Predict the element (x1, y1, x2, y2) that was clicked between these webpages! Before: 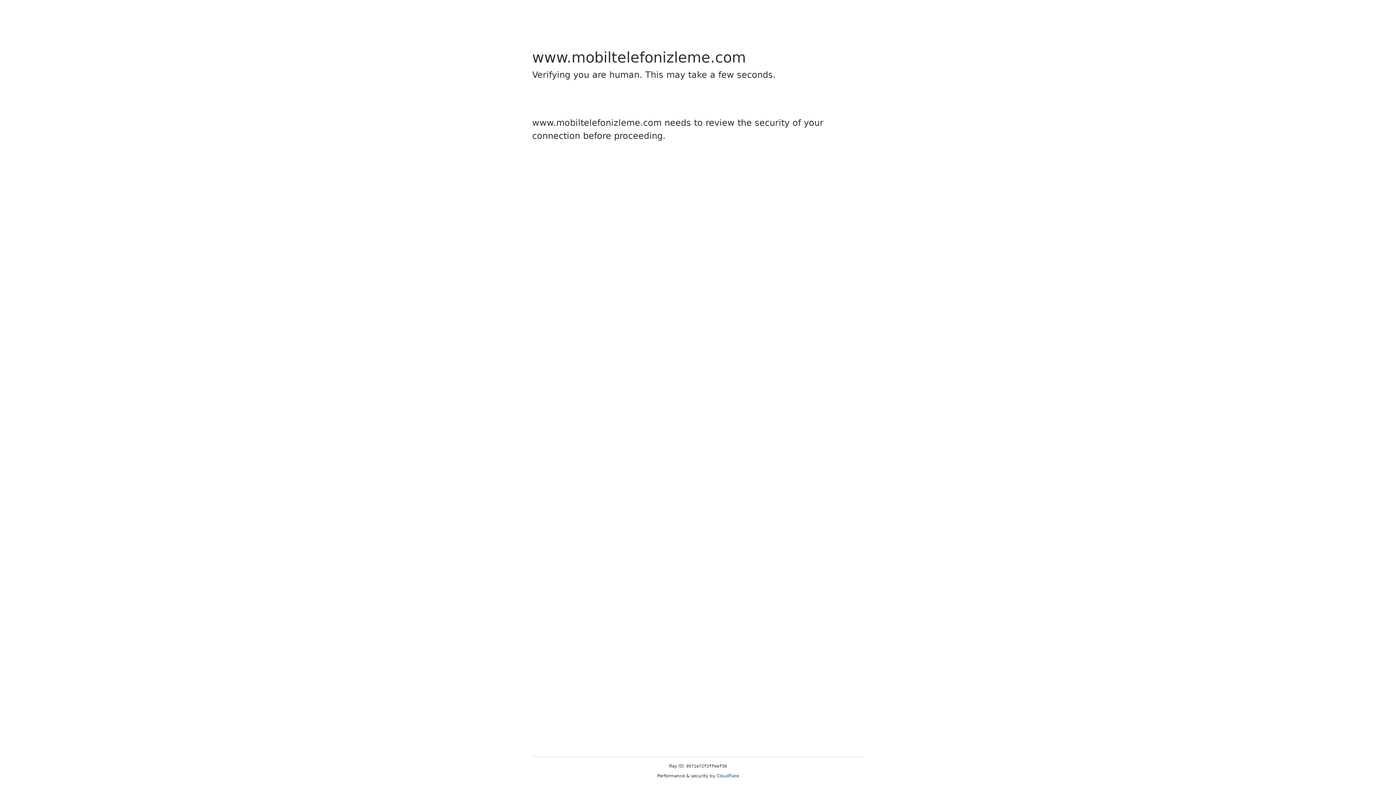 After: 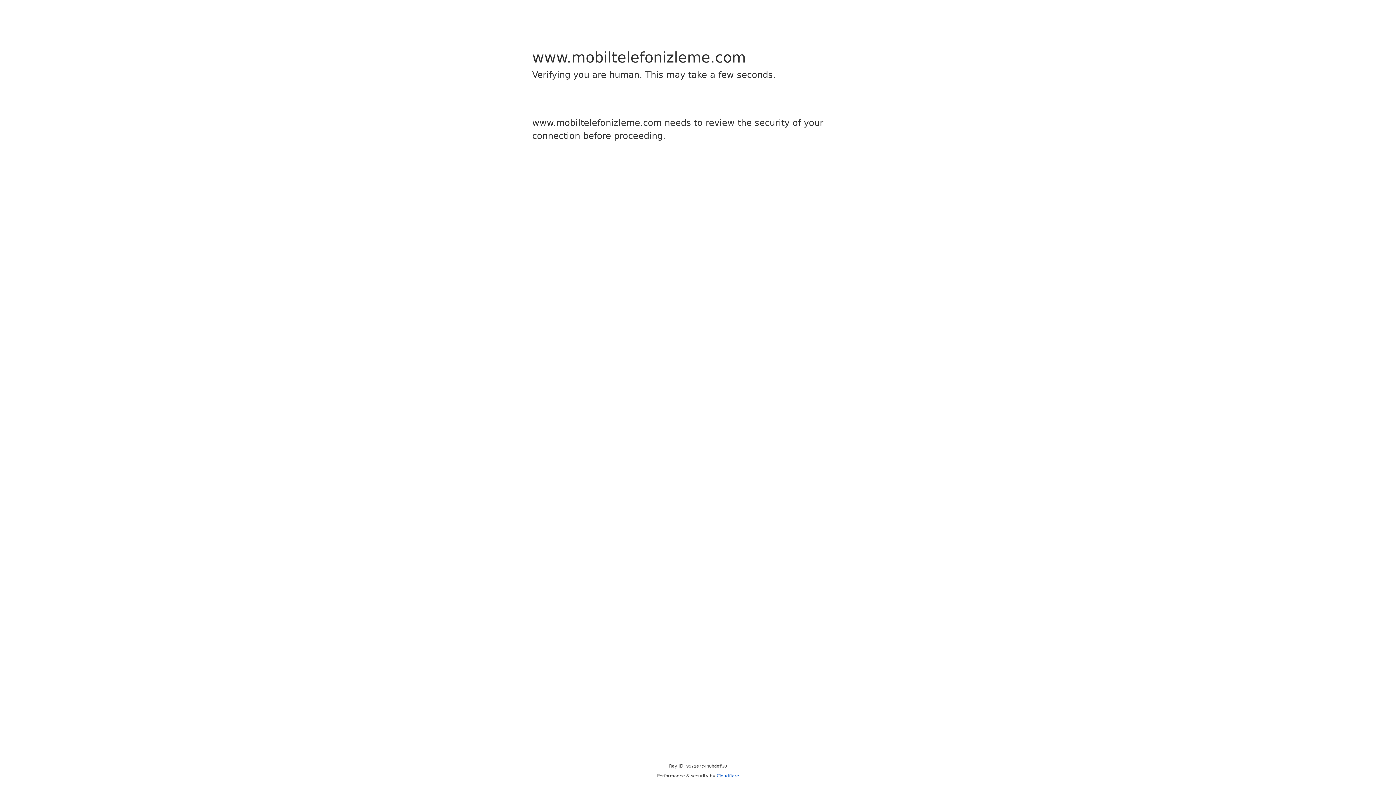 Action: bbox: (716, 773, 739, 778) label: Cloudflare